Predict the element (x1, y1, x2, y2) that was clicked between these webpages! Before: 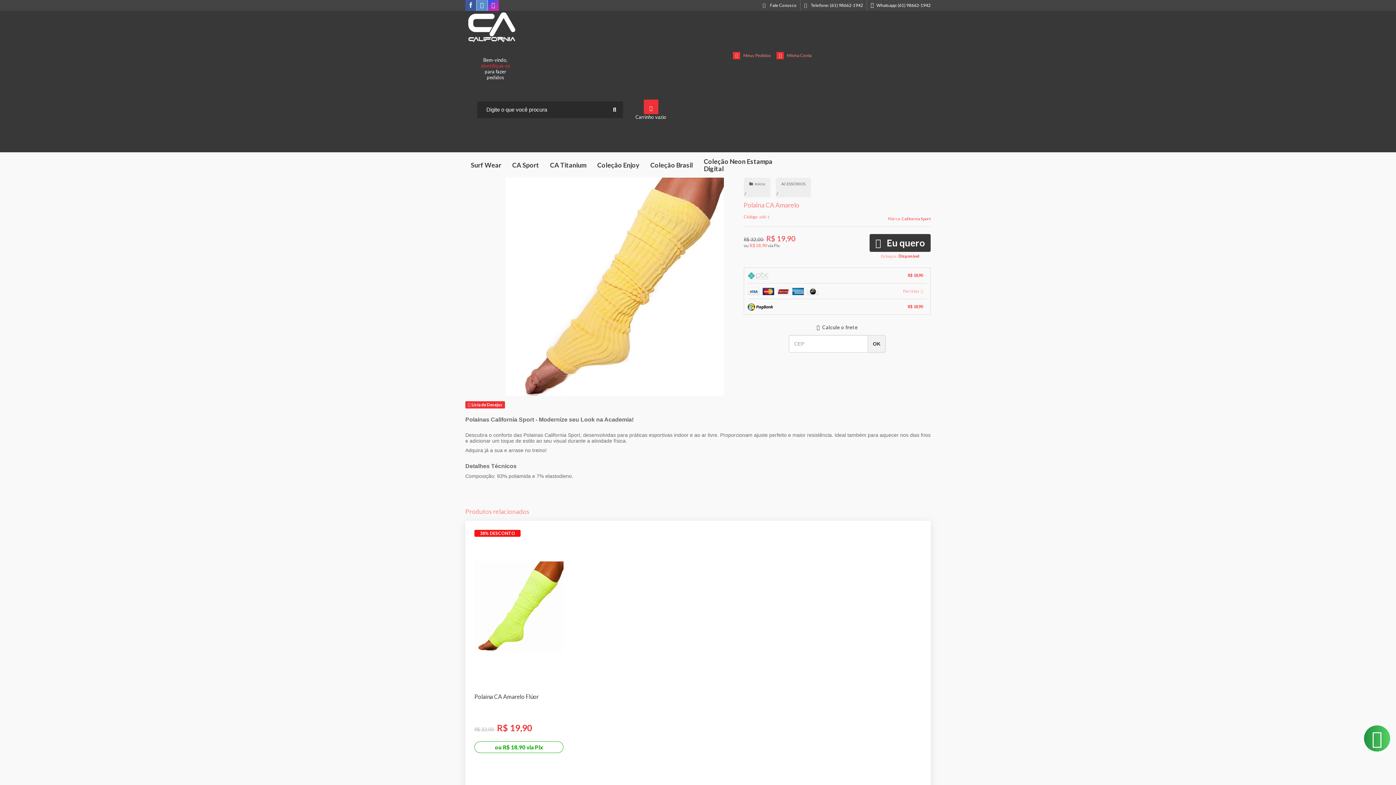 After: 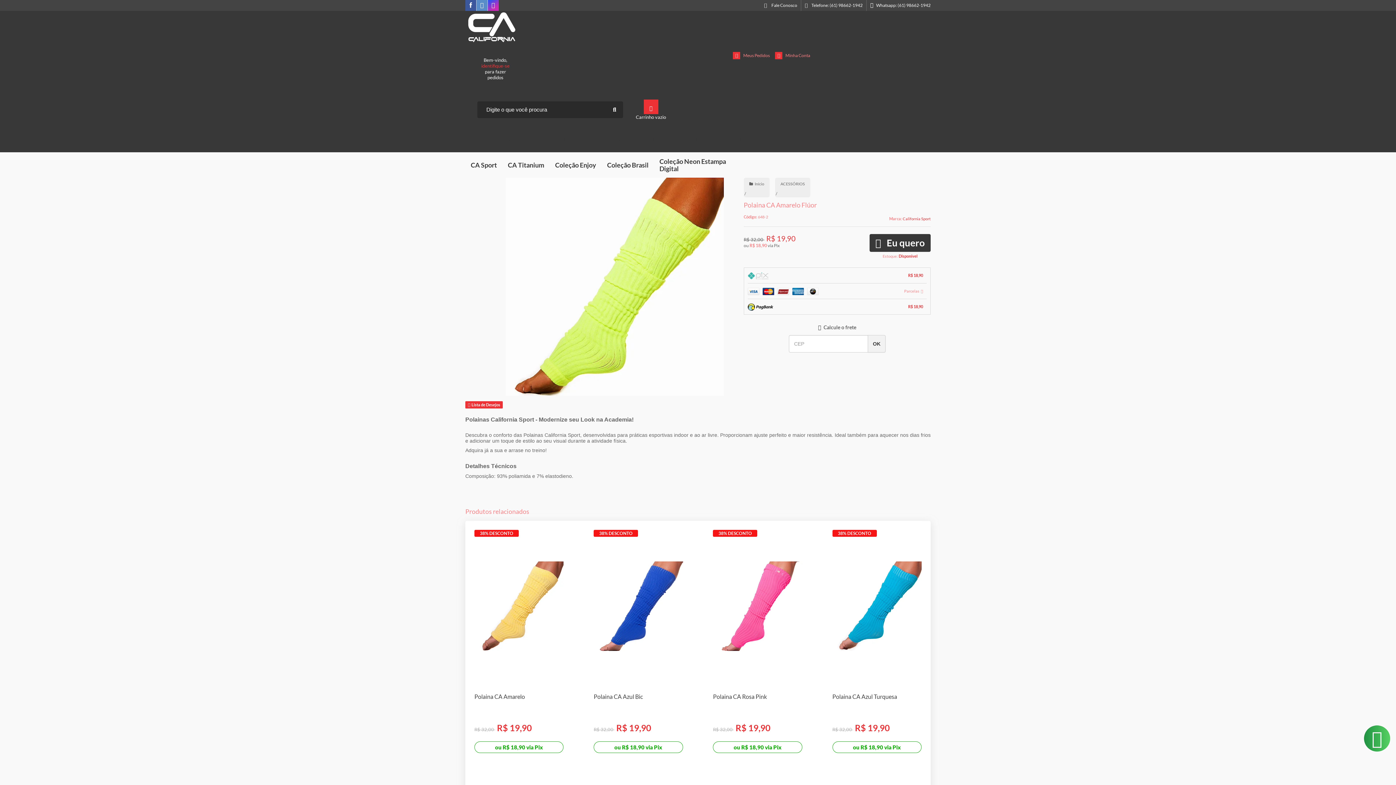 Action: bbox: (465, 521, 572, 793)